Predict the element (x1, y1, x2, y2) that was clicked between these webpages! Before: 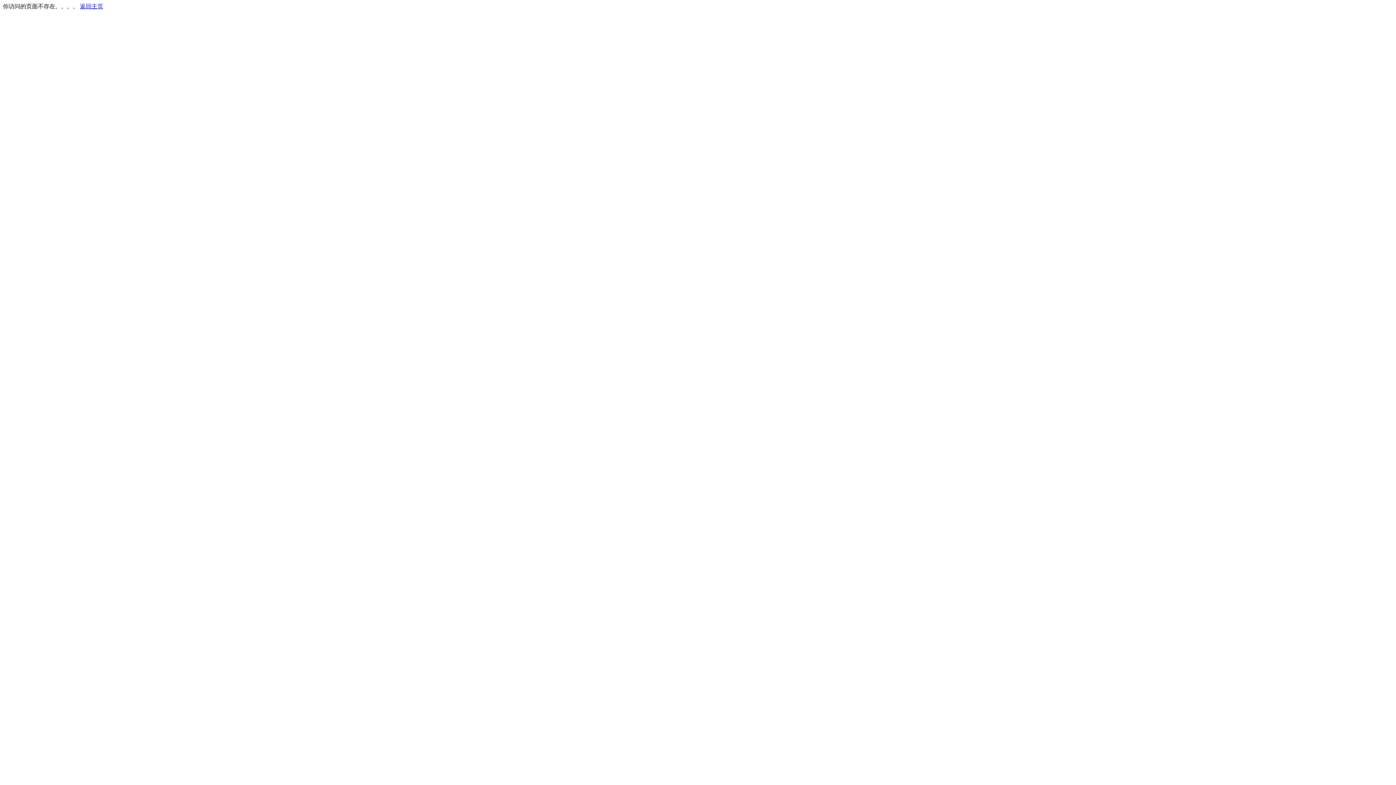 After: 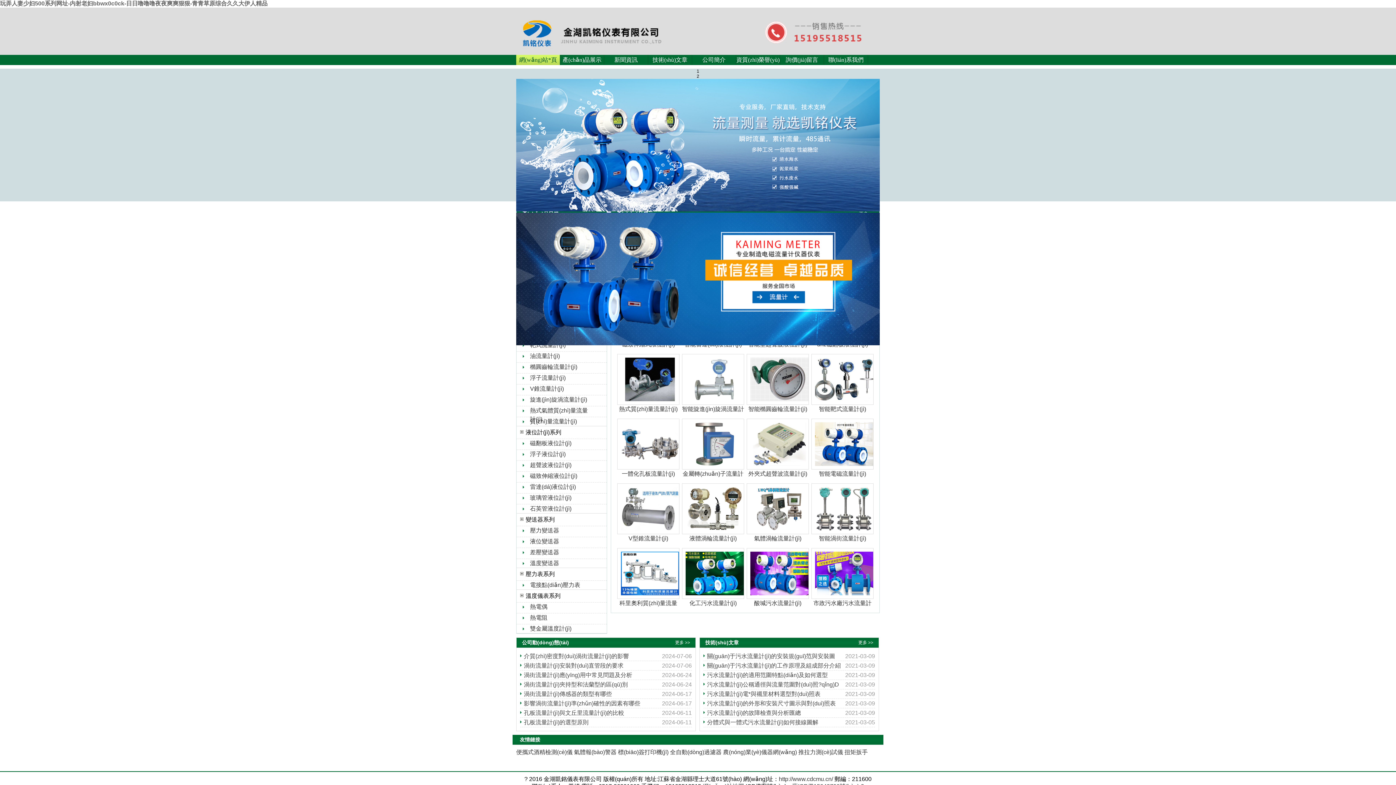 Action: bbox: (80, 3, 103, 9) label: 返回主页